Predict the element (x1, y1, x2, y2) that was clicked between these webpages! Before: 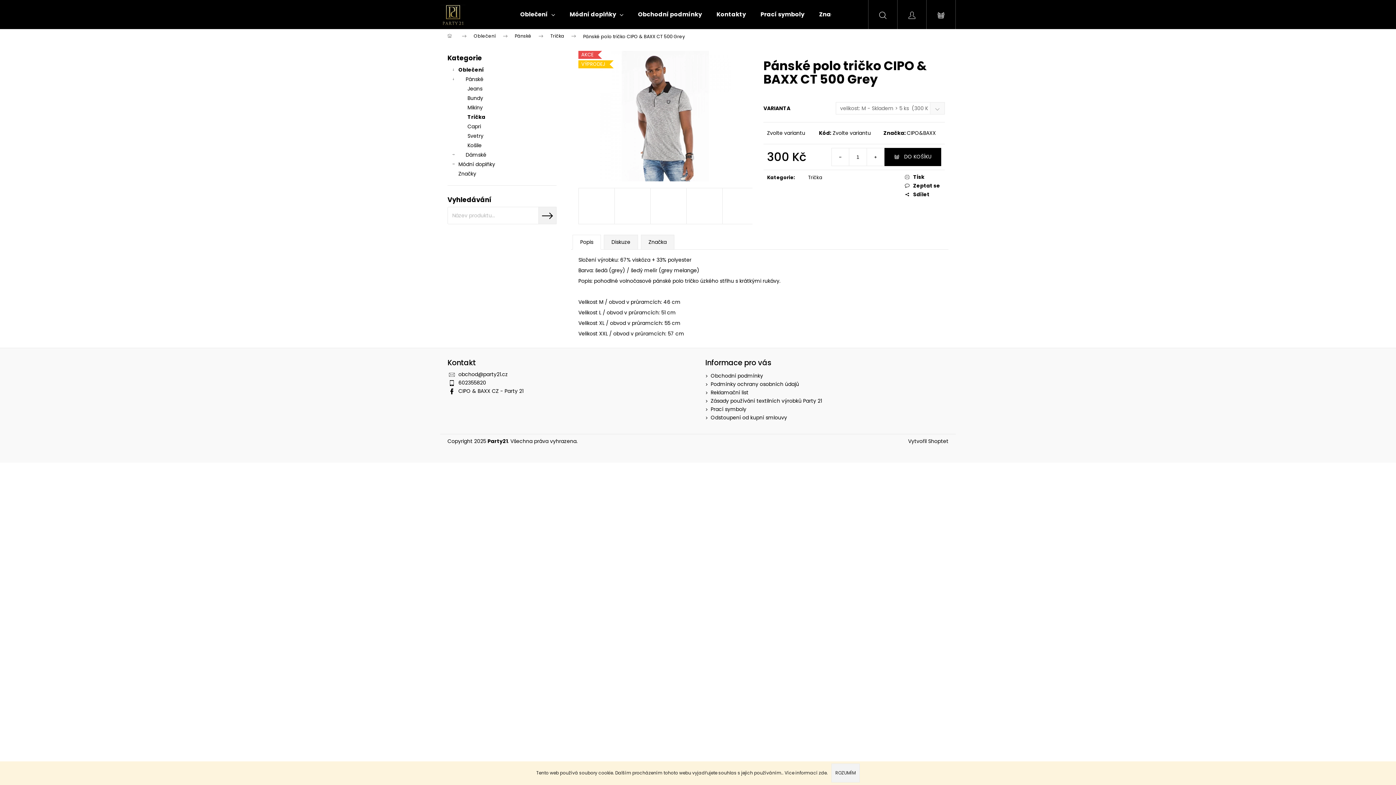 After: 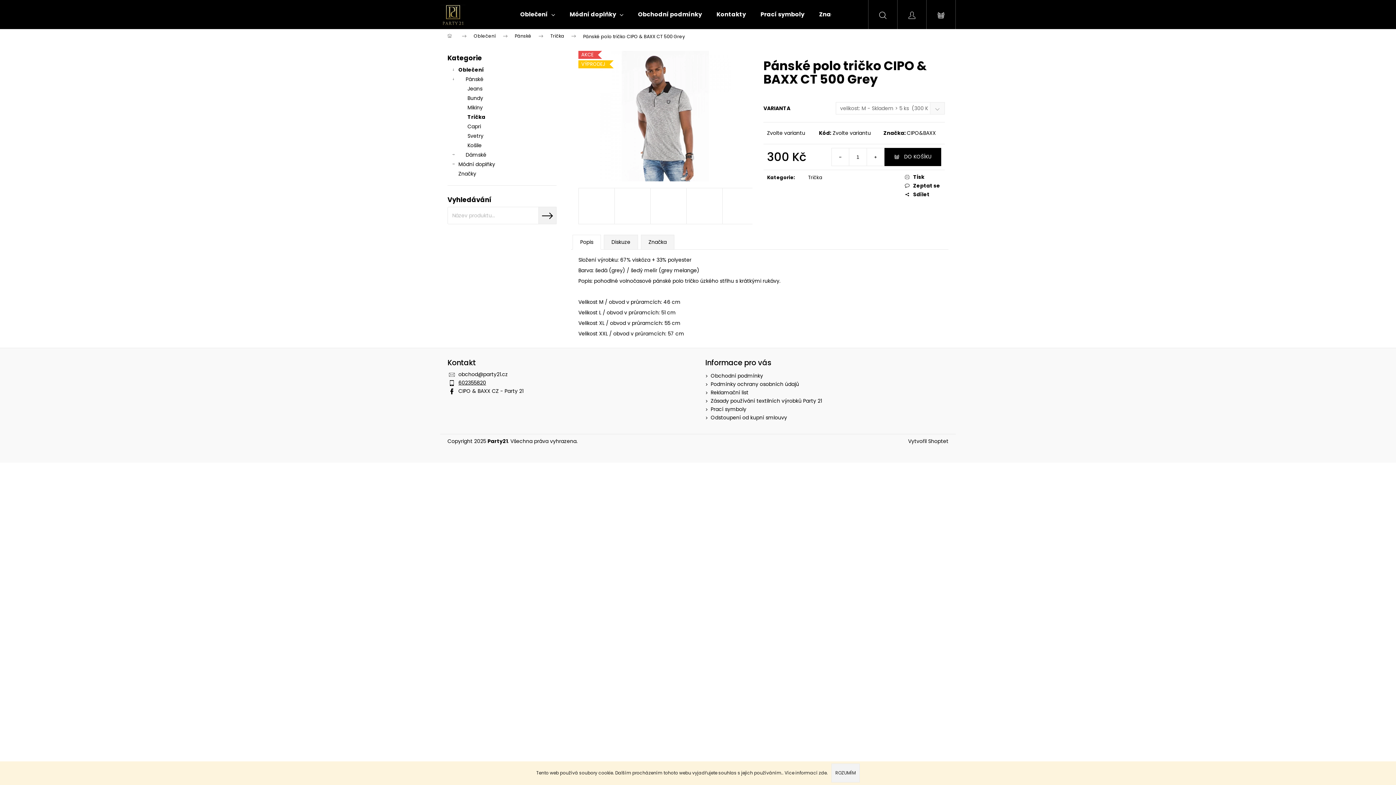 Action: bbox: (458, 379, 486, 386) label: Zavolat na 602355820